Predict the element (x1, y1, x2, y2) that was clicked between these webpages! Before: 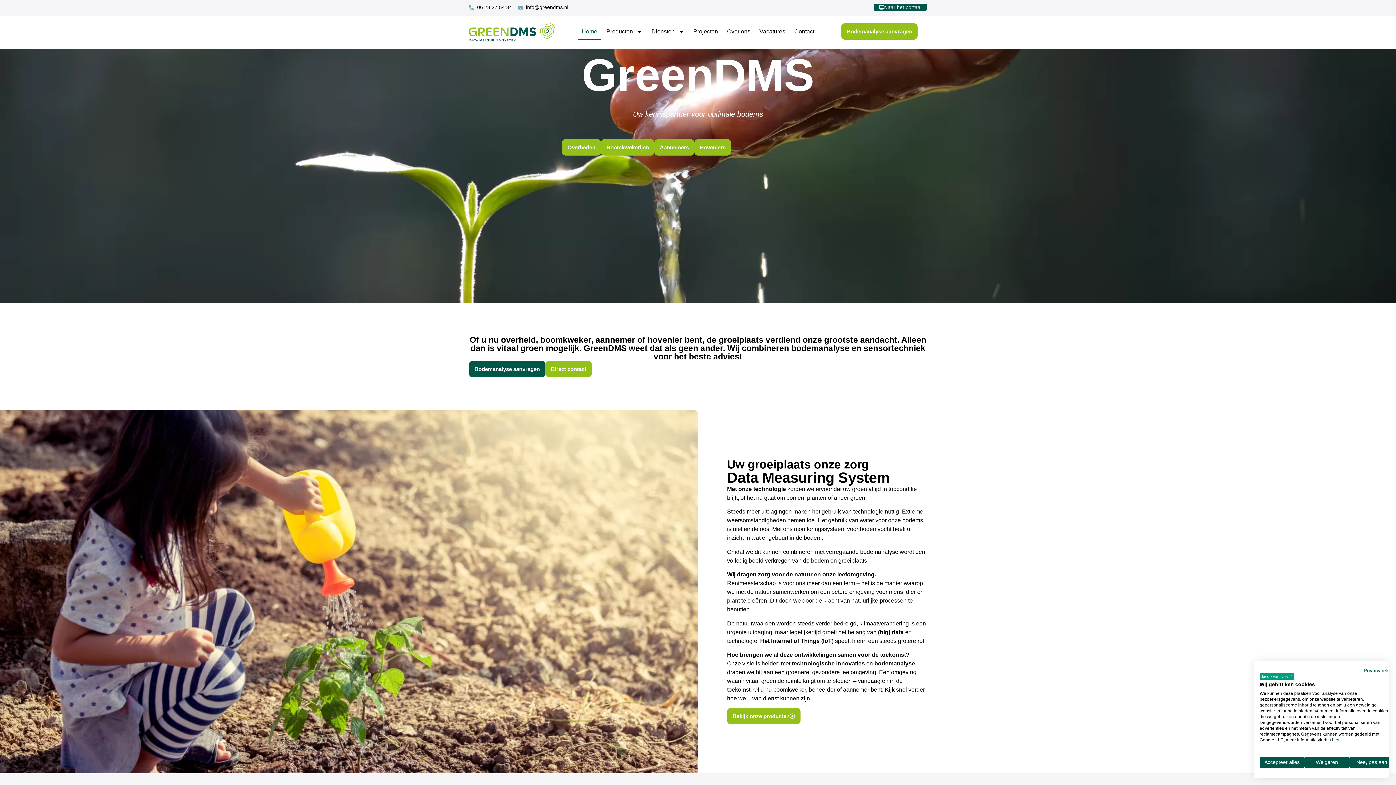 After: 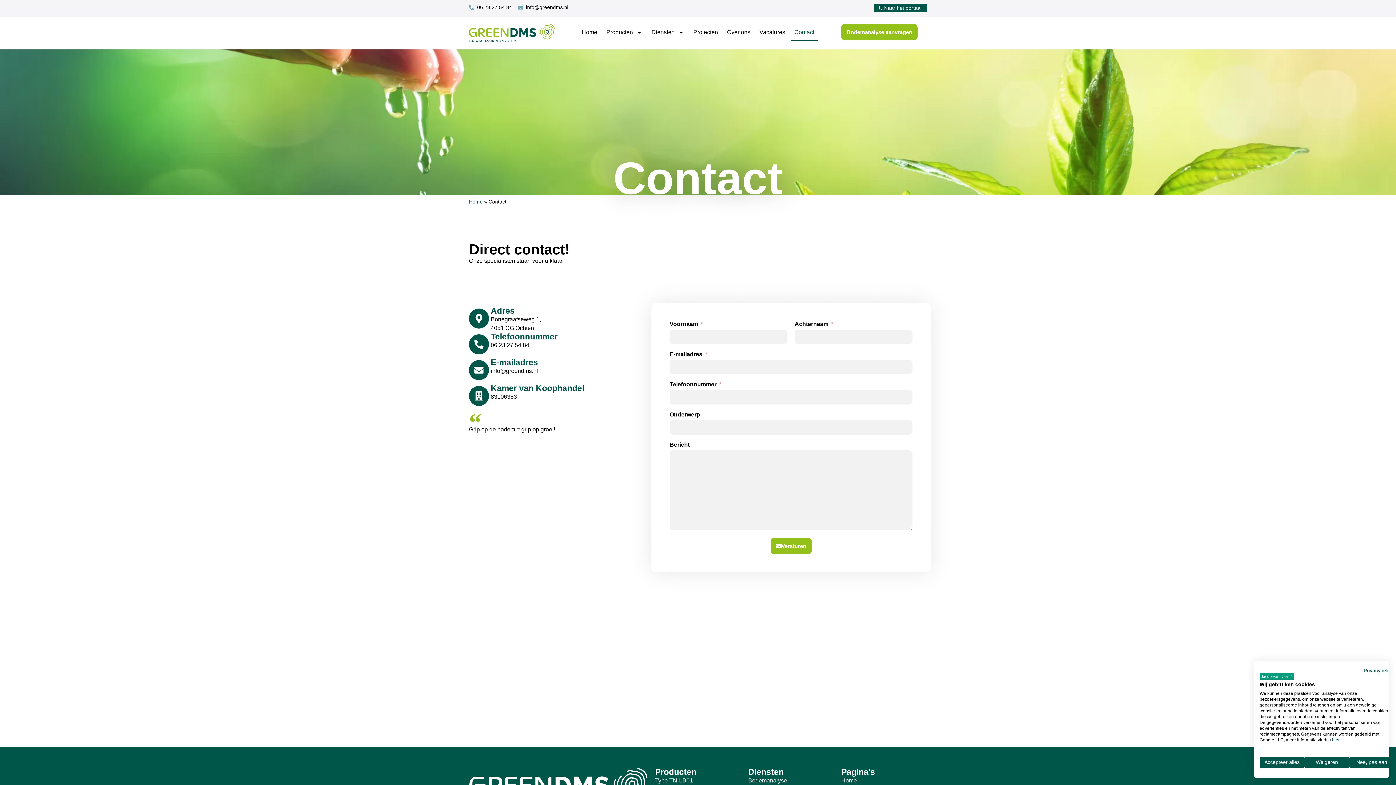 Action: bbox: (545, 360, 592, 377) label: Direct contact